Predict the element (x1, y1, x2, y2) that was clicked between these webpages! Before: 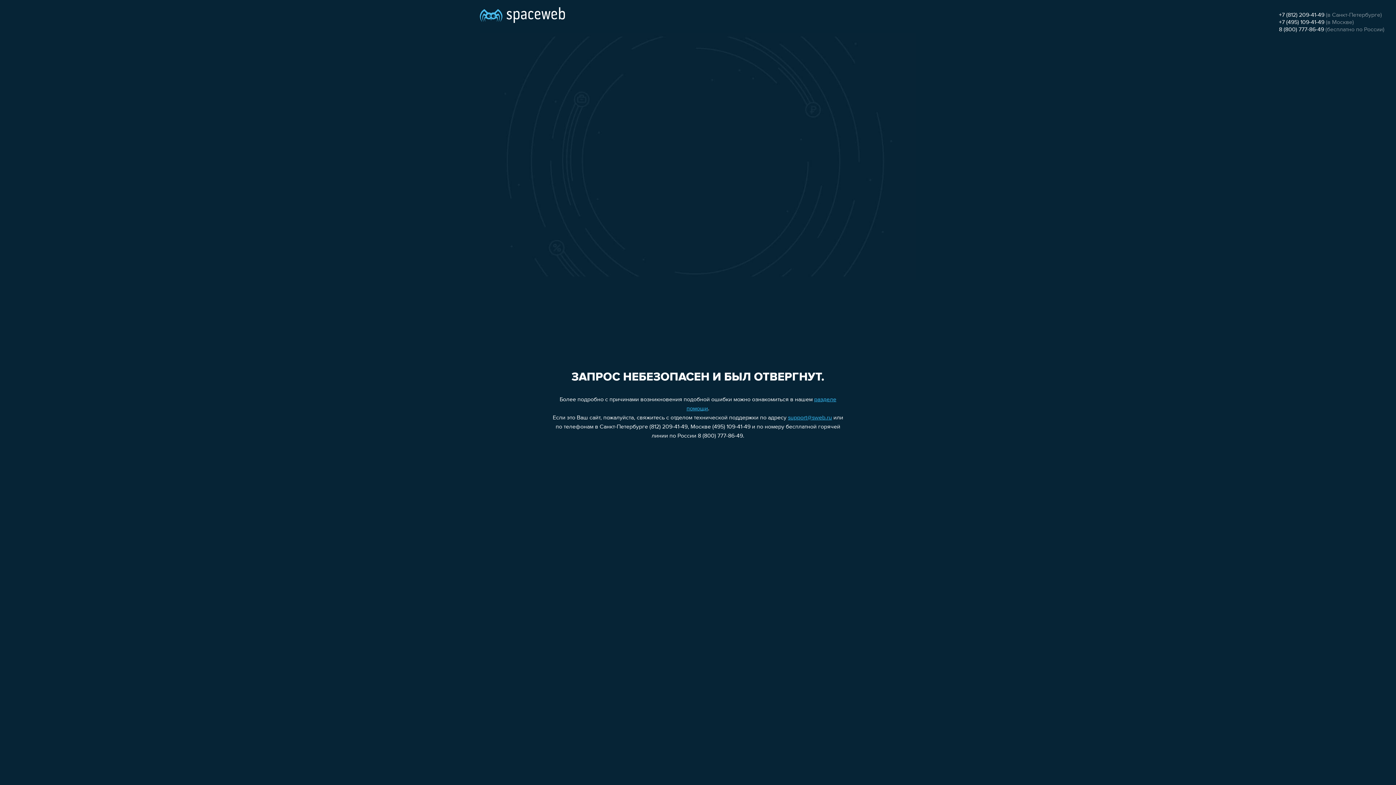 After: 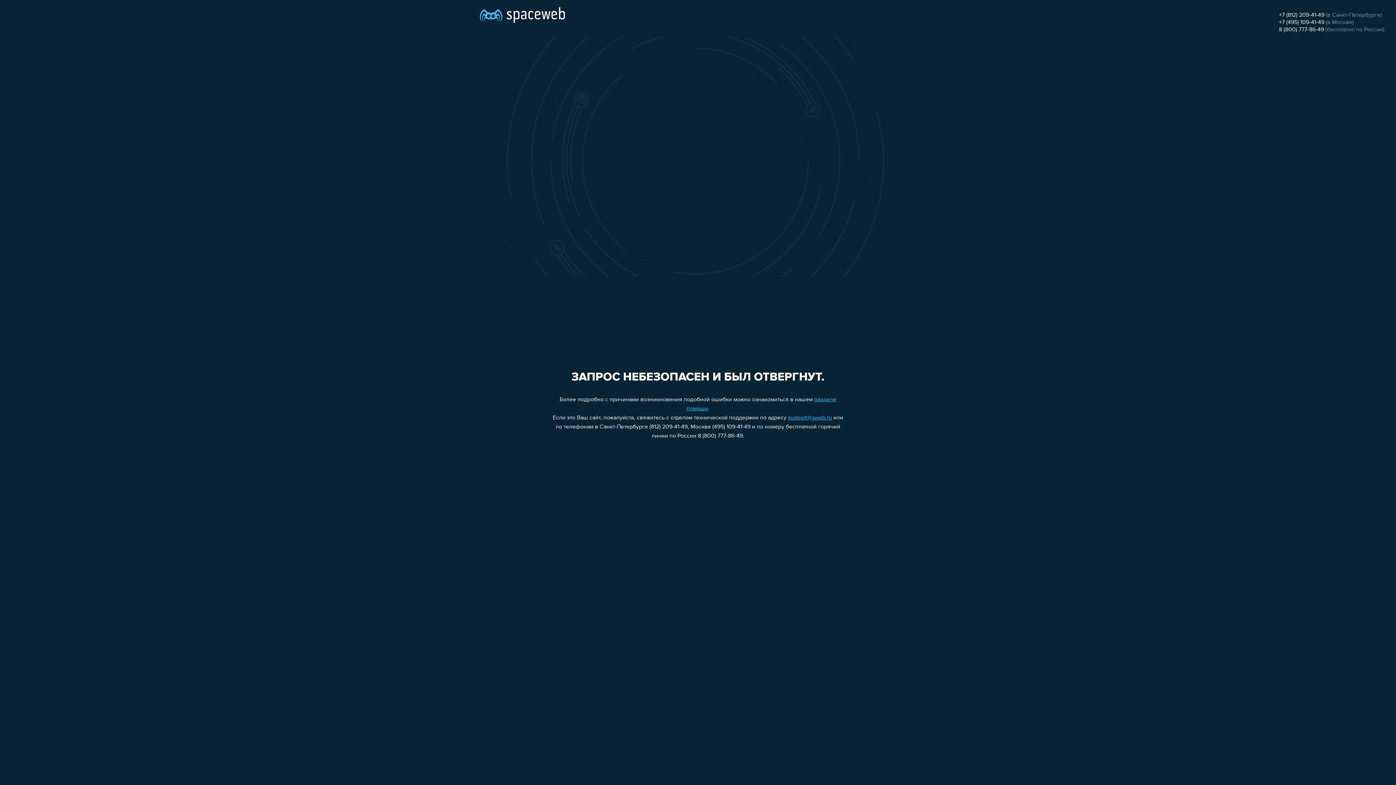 Action: bbox: (1279, 19, 1324, 25) label: +7 (495) 109-41-49